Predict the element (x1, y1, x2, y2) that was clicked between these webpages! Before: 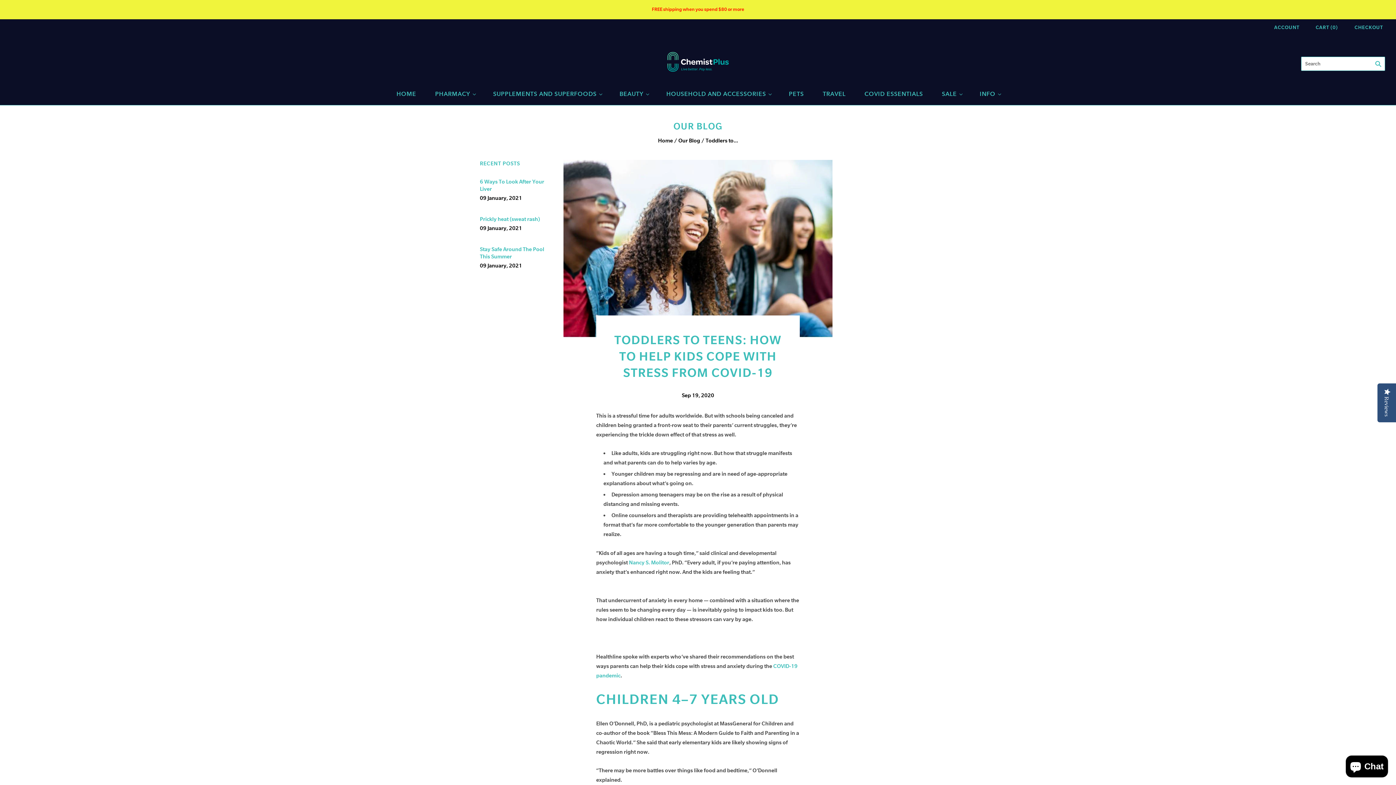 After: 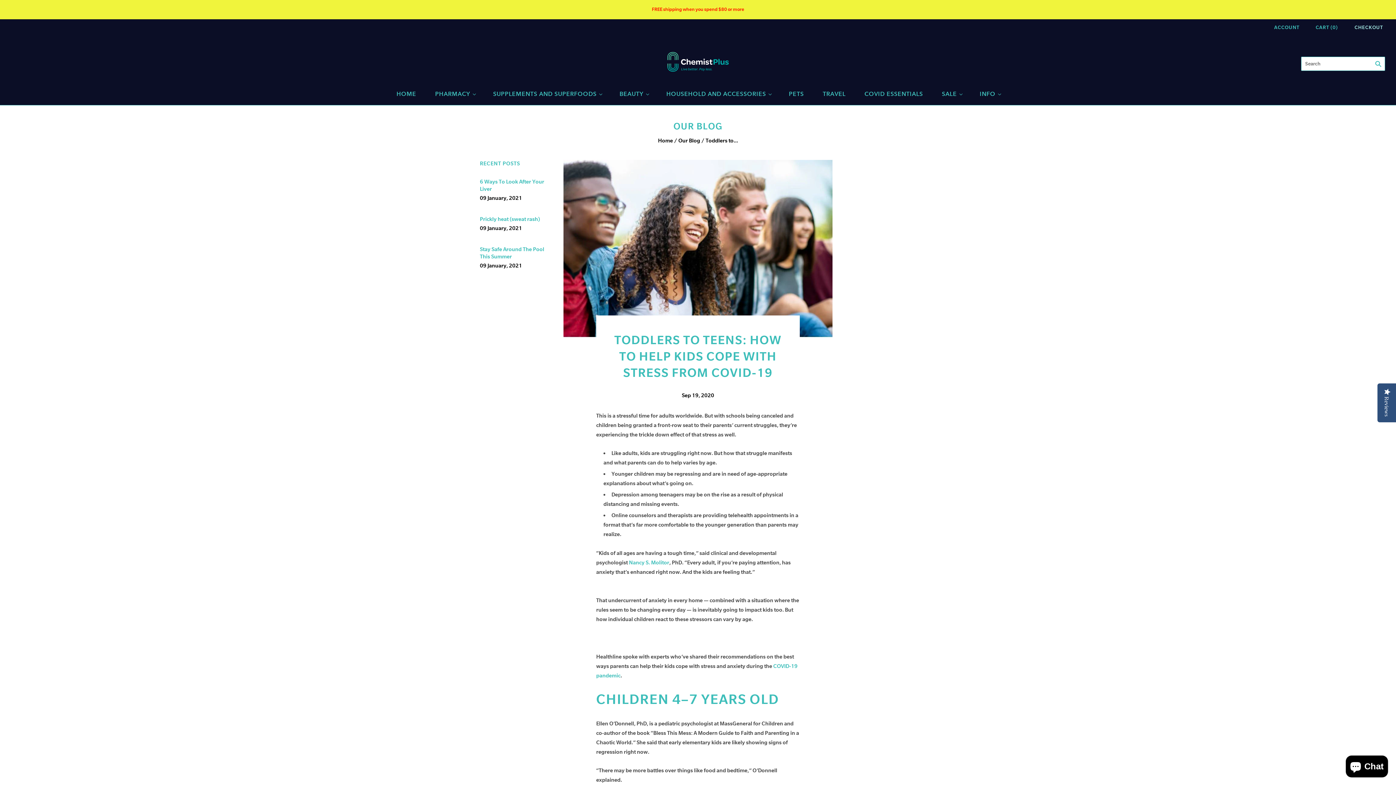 Action: bbox: (1352, 22, 1385, 32) label: CHECKOUT